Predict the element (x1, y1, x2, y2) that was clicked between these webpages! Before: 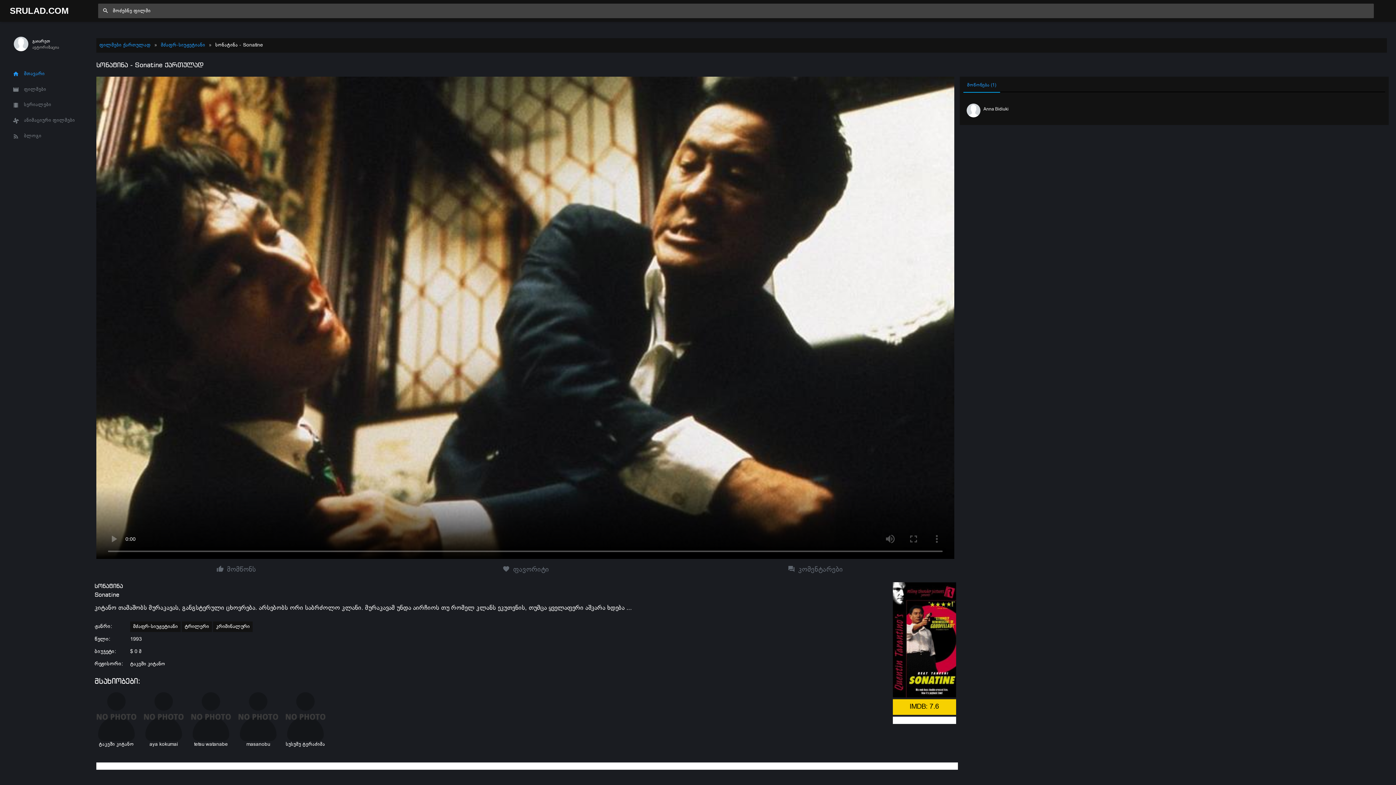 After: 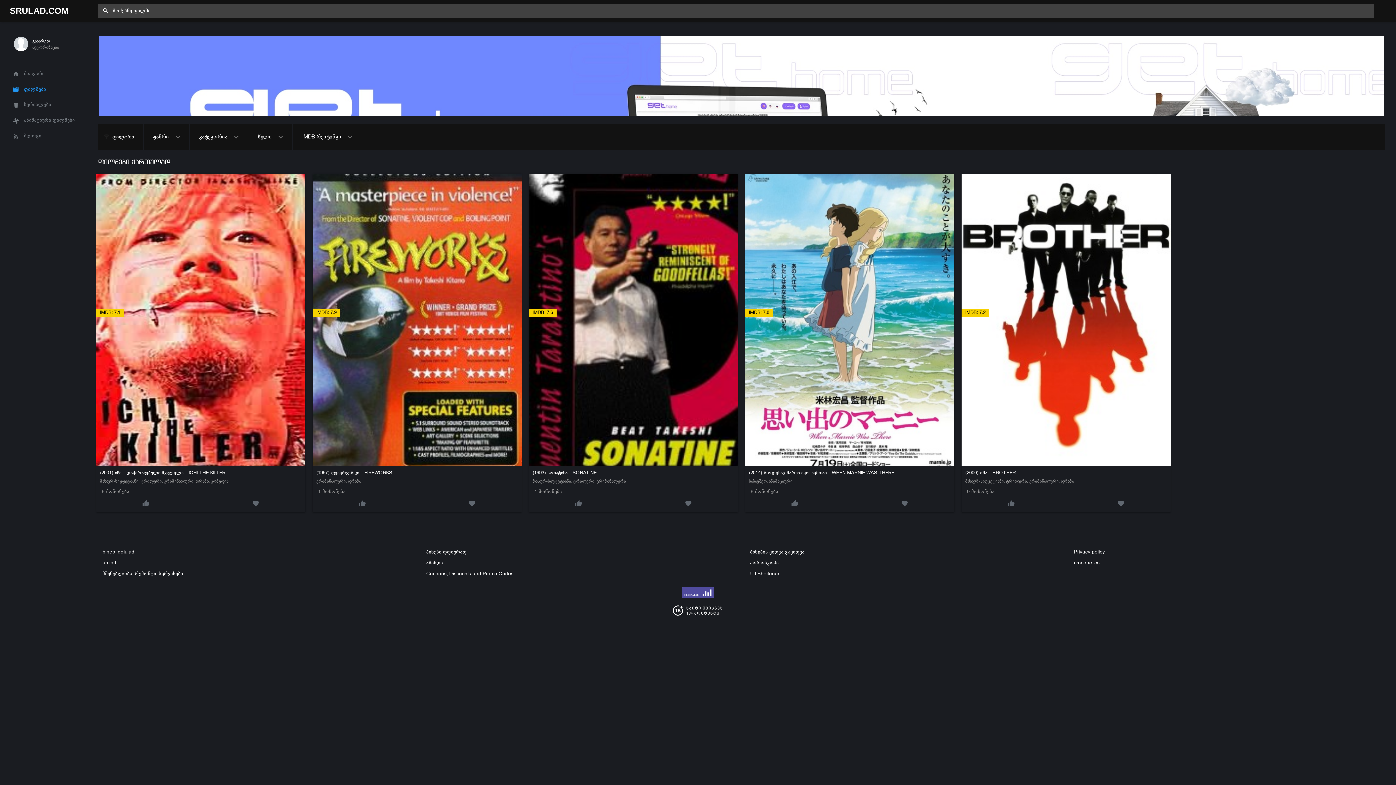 Action: bbox: (283, 692, 327, 748) label: სუსუმუ ტერაძიმა